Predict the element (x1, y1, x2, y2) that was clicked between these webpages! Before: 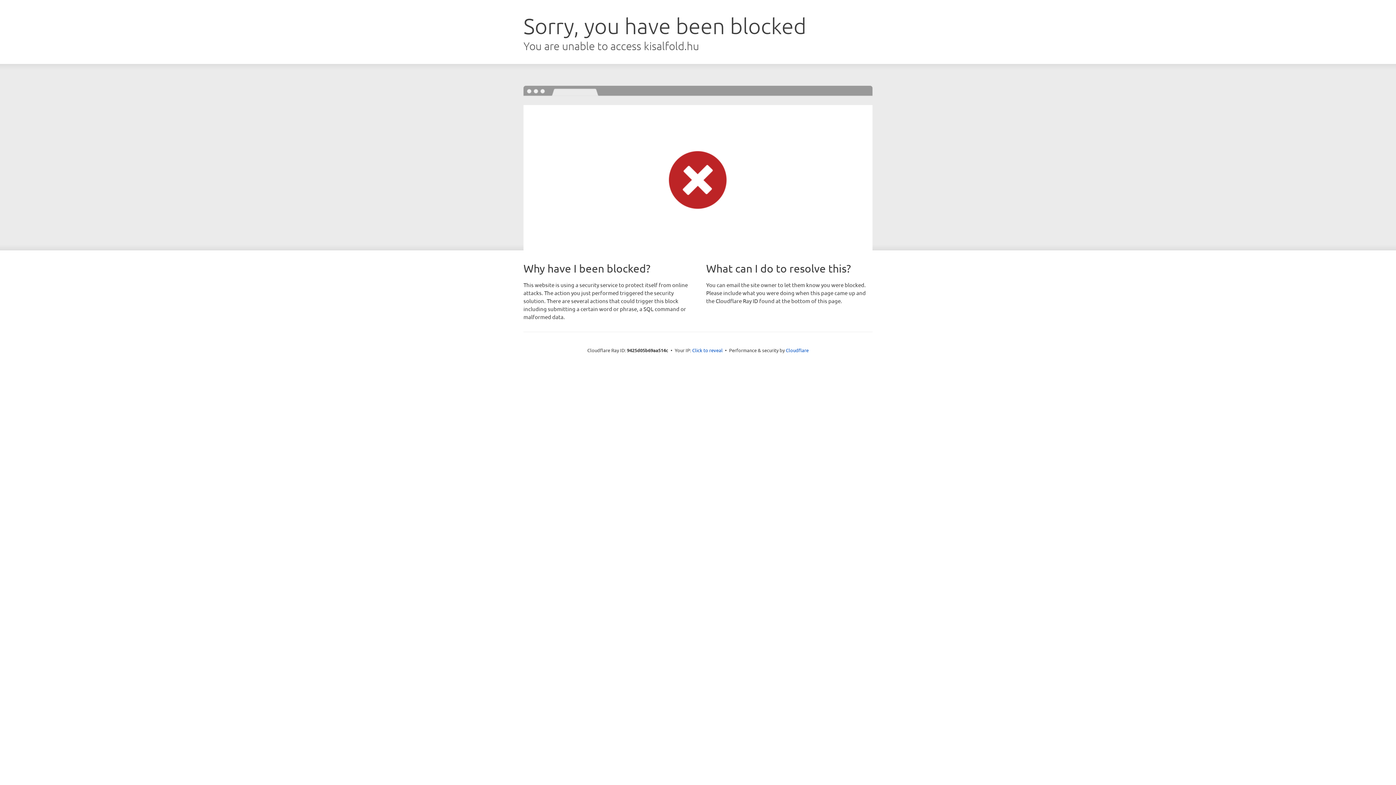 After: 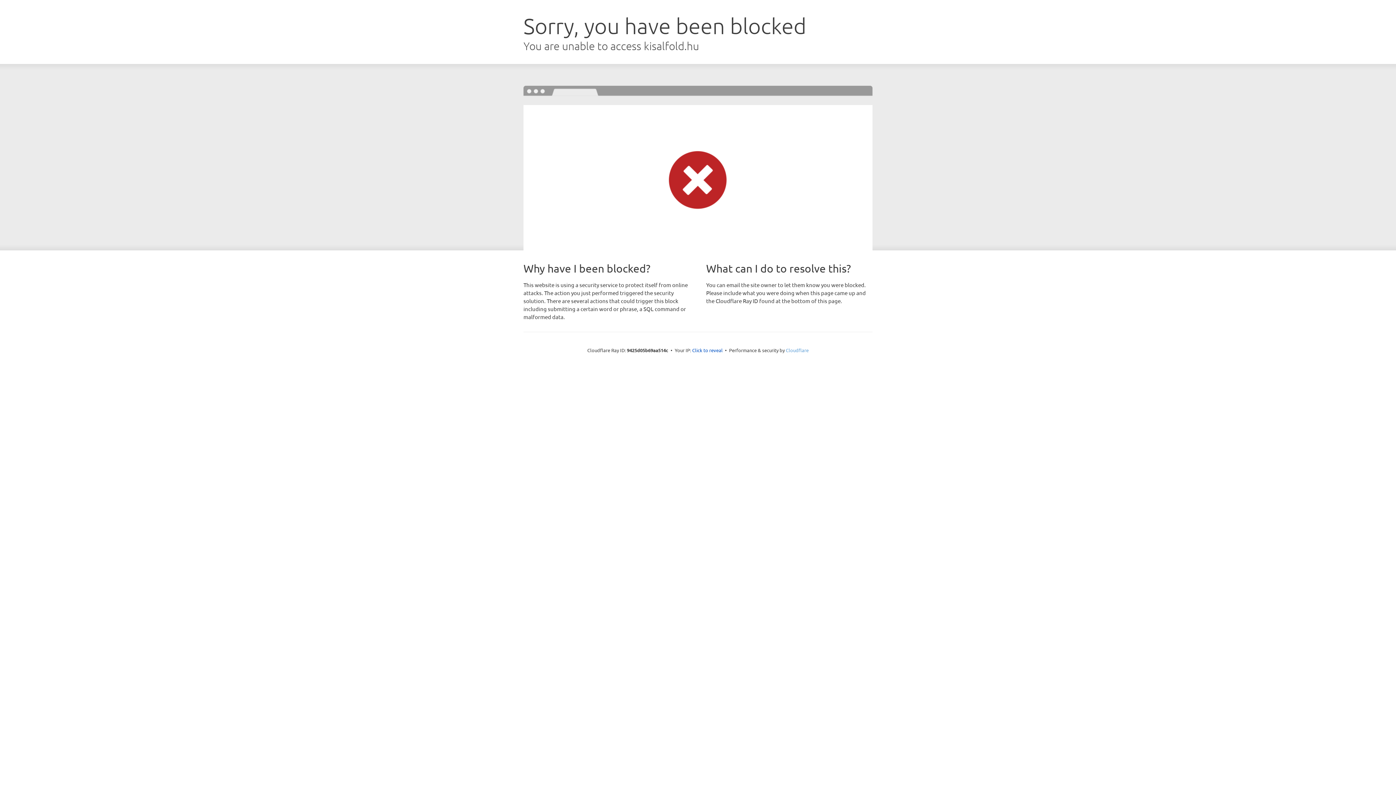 Action: bbox: (786, 347, 808, 353) label: Cloudflare